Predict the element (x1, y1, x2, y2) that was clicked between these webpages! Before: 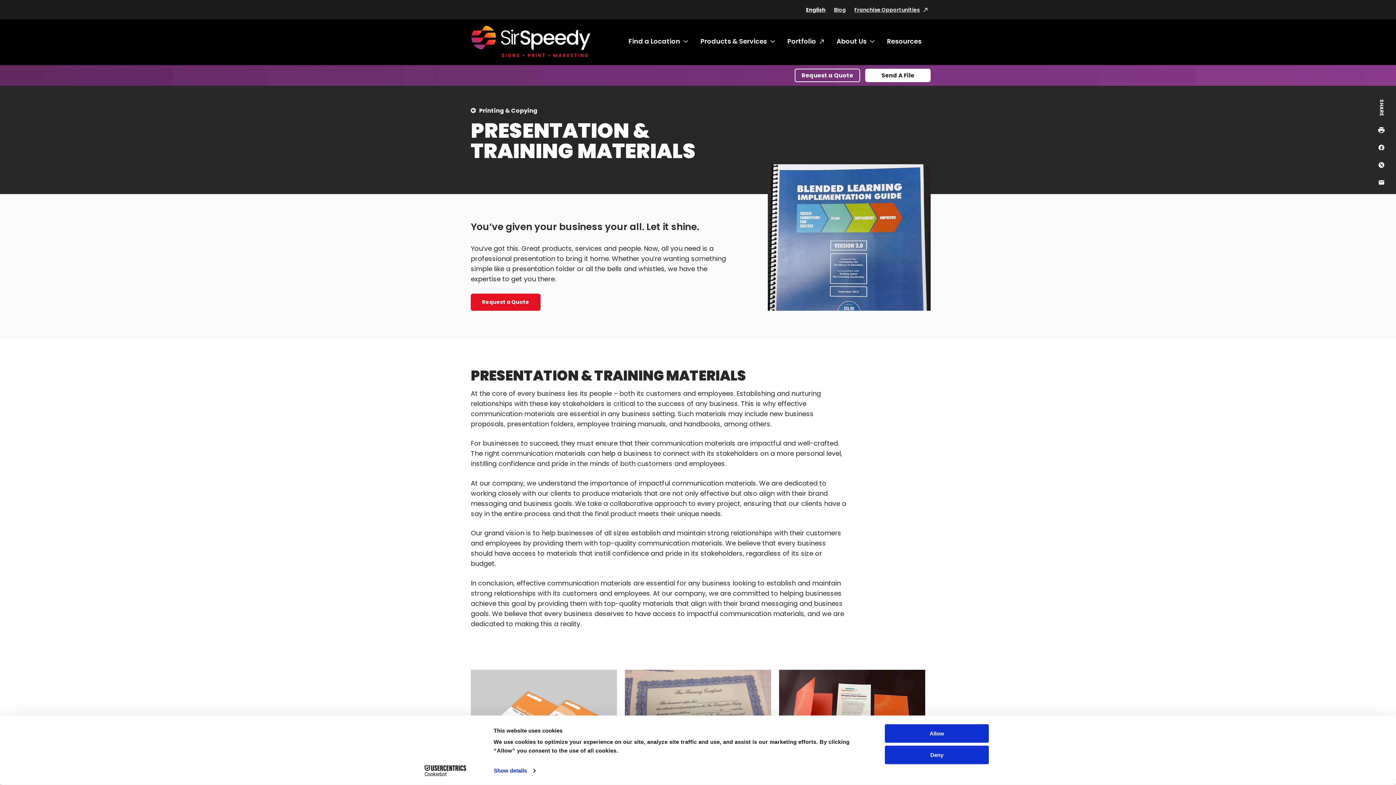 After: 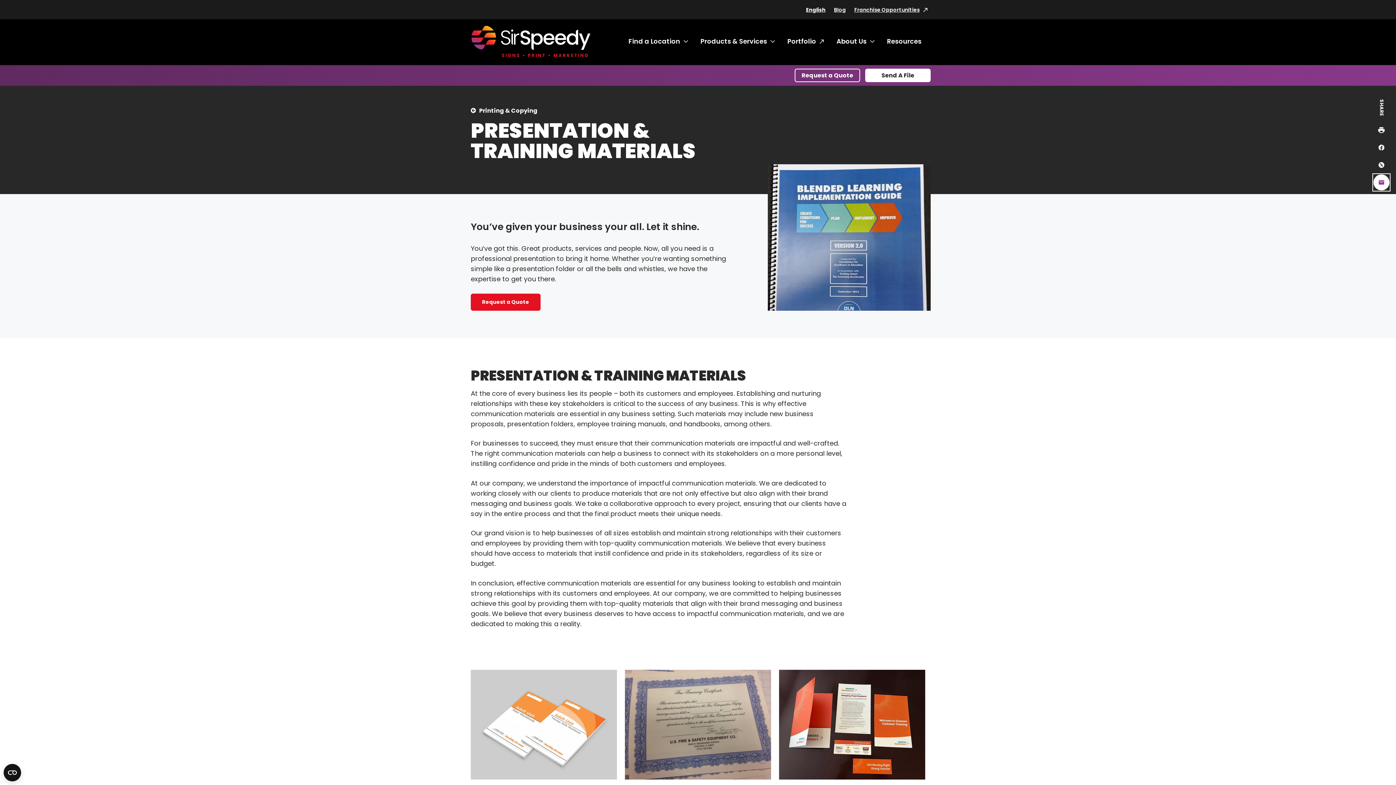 Action: label: Share by Email bbox: (1373, 174, 1389, 190)